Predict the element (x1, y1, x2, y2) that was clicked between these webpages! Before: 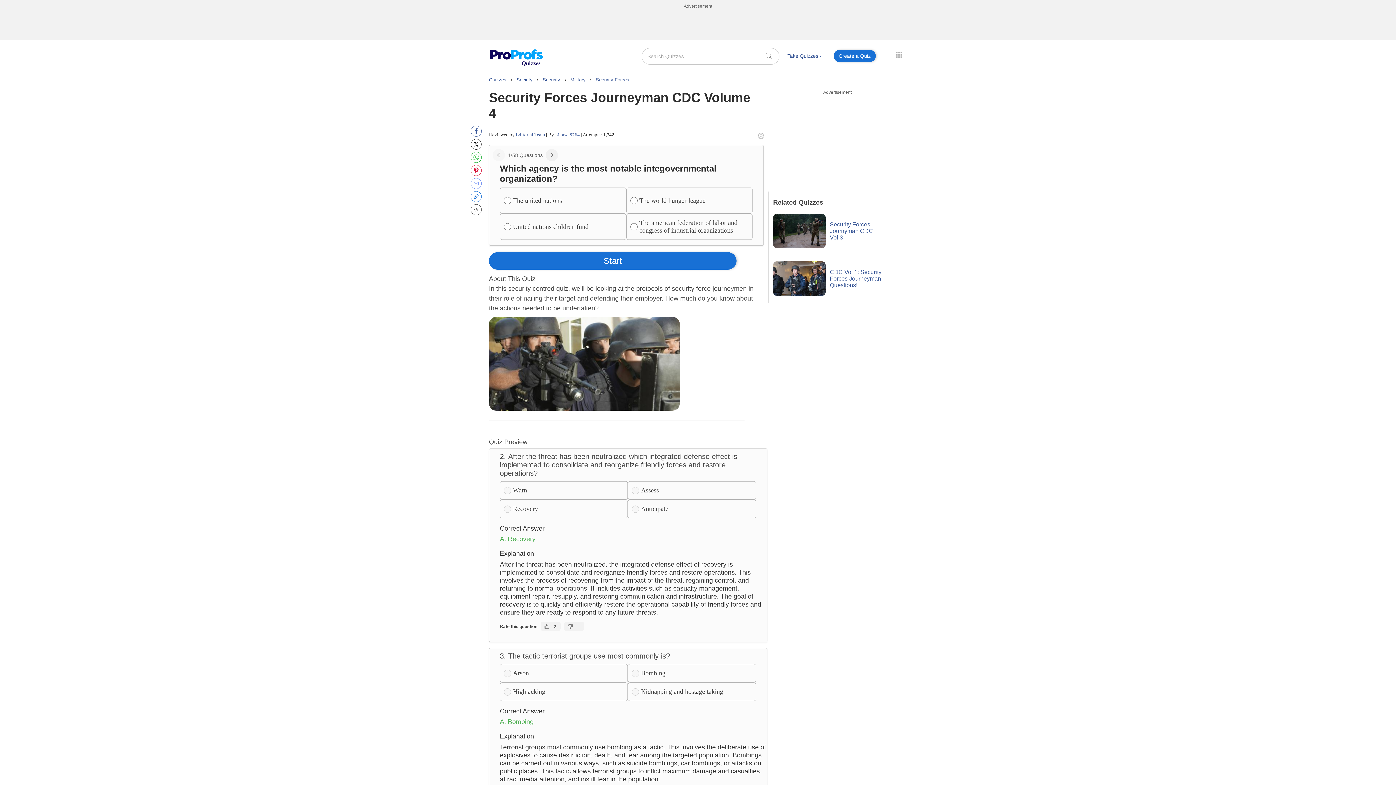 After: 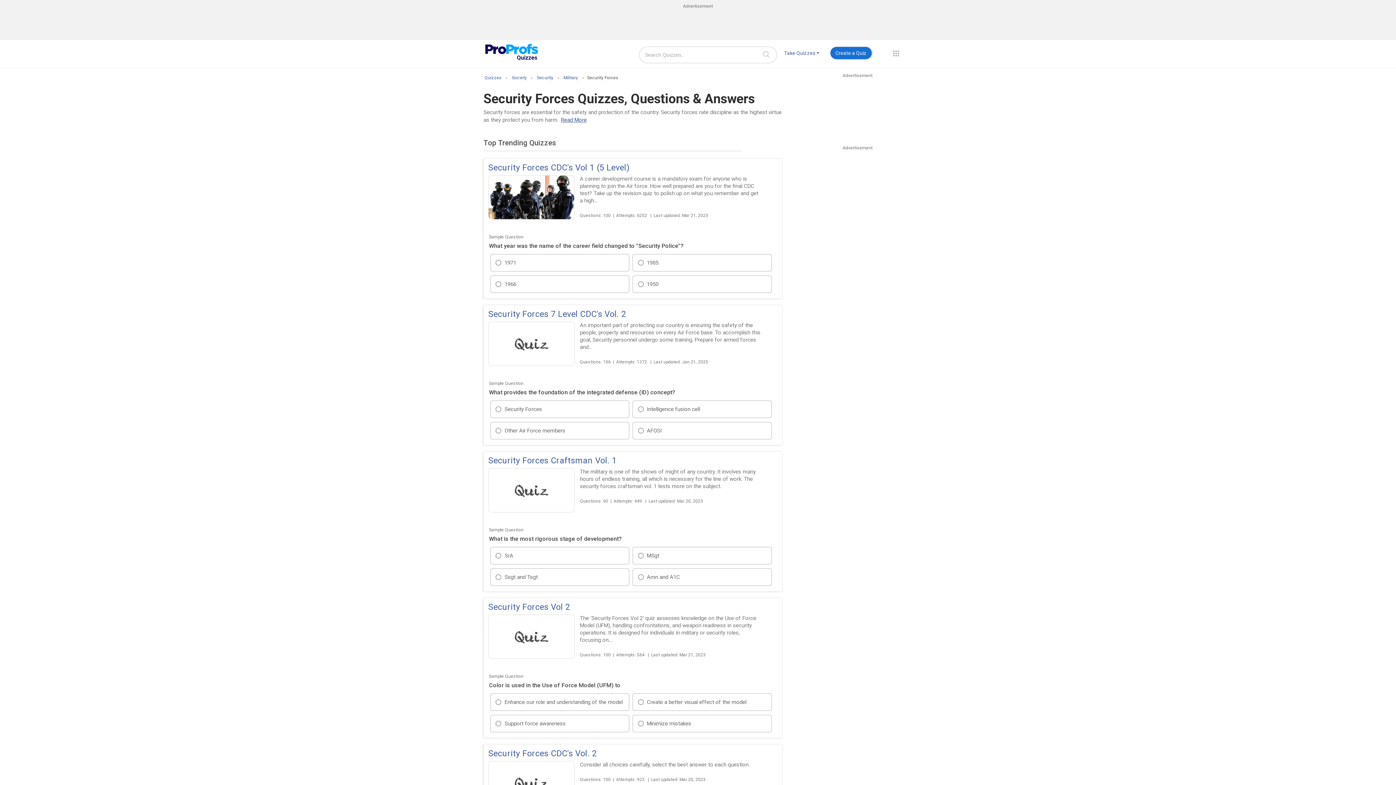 Action: label: Security Forces bbox: (596, 77, 629, 82)